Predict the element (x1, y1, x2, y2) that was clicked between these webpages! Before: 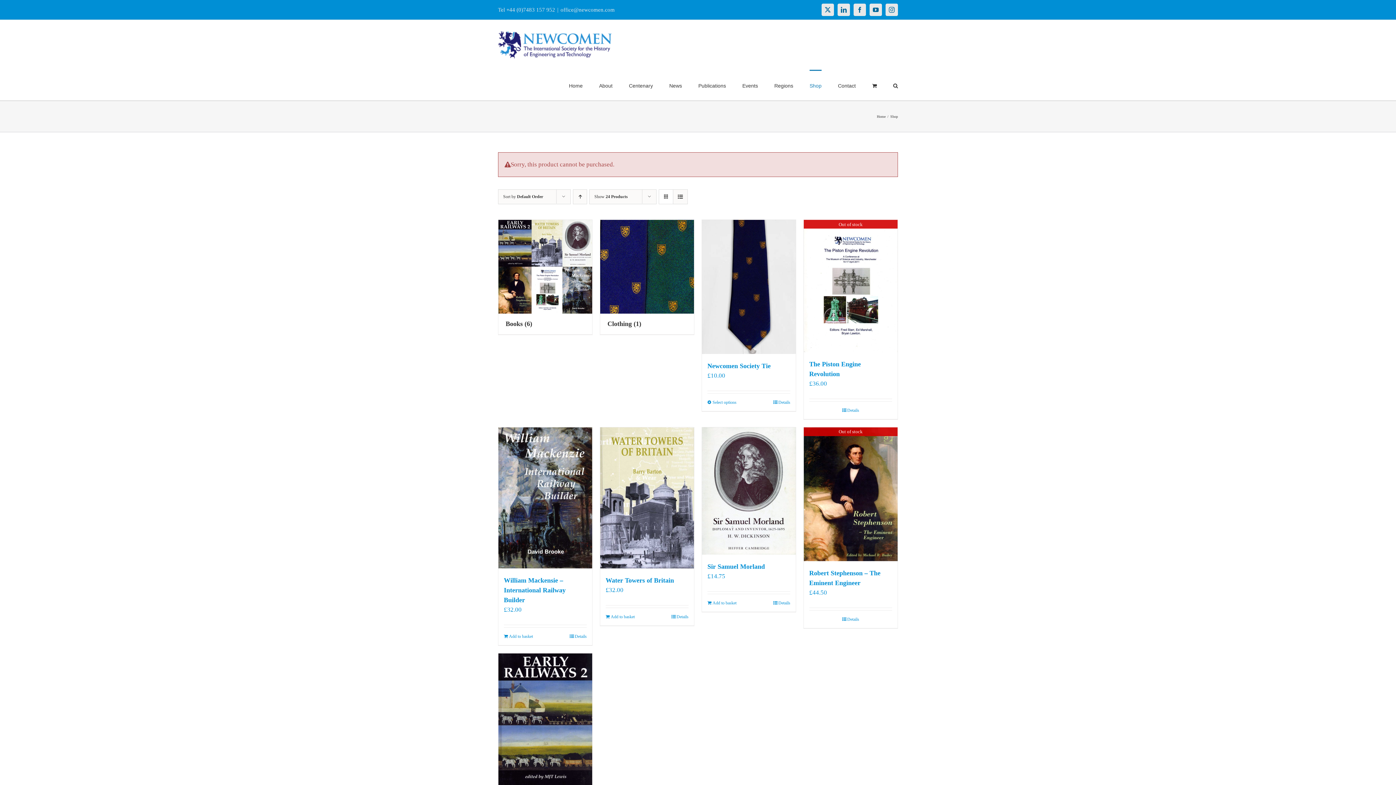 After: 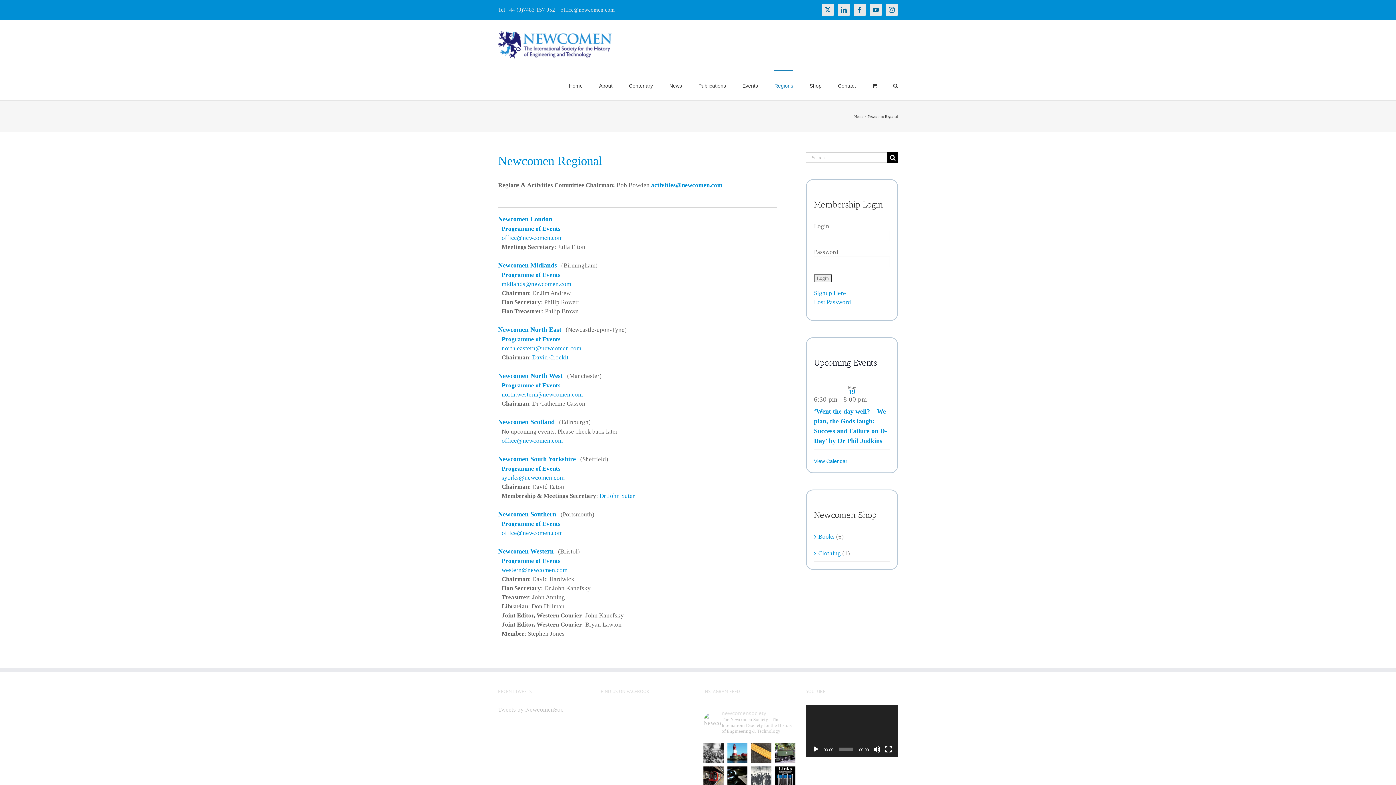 Action: label: Regions bbox: (774, 69, 793, 100)